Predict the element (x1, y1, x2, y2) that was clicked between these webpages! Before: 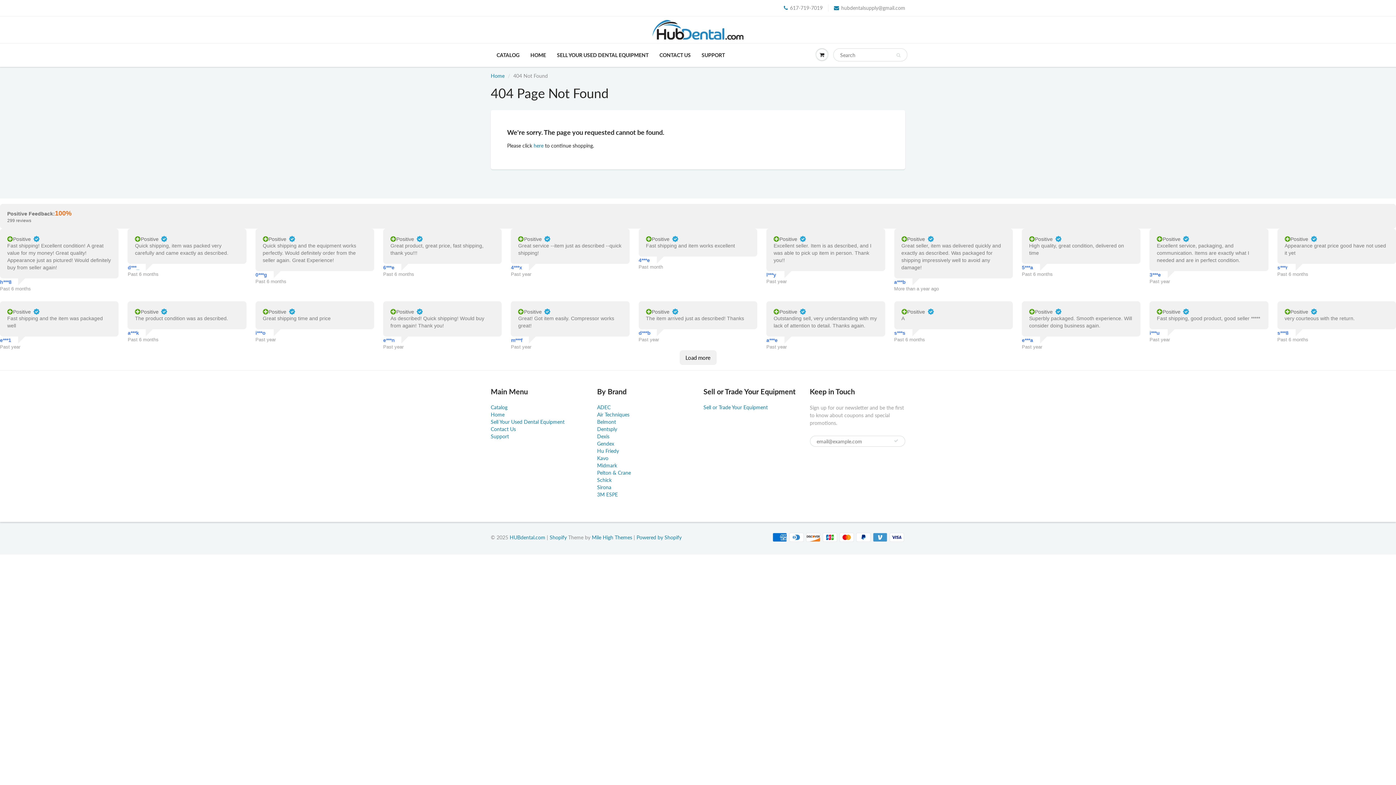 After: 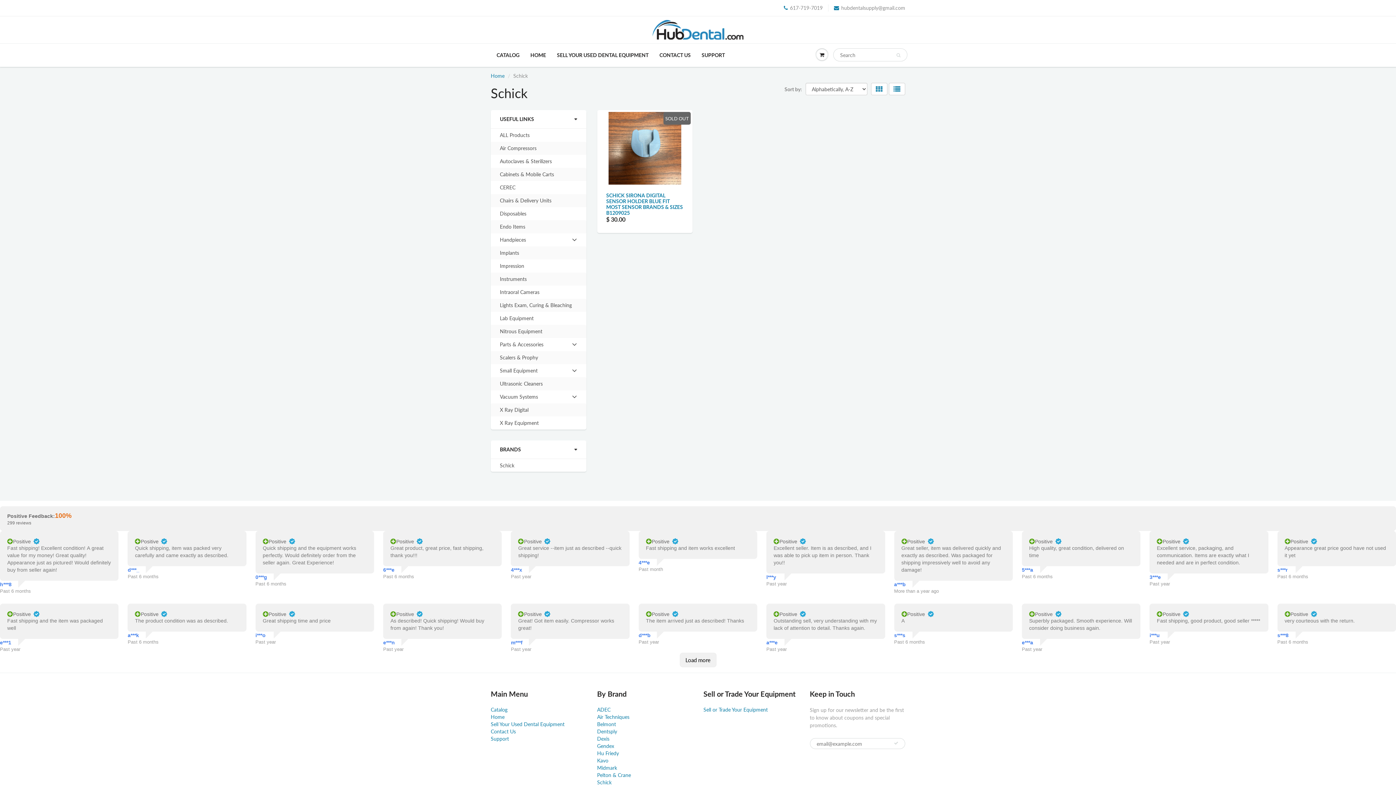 Action: label: Schick bbox: (597, 477, 611, 483)